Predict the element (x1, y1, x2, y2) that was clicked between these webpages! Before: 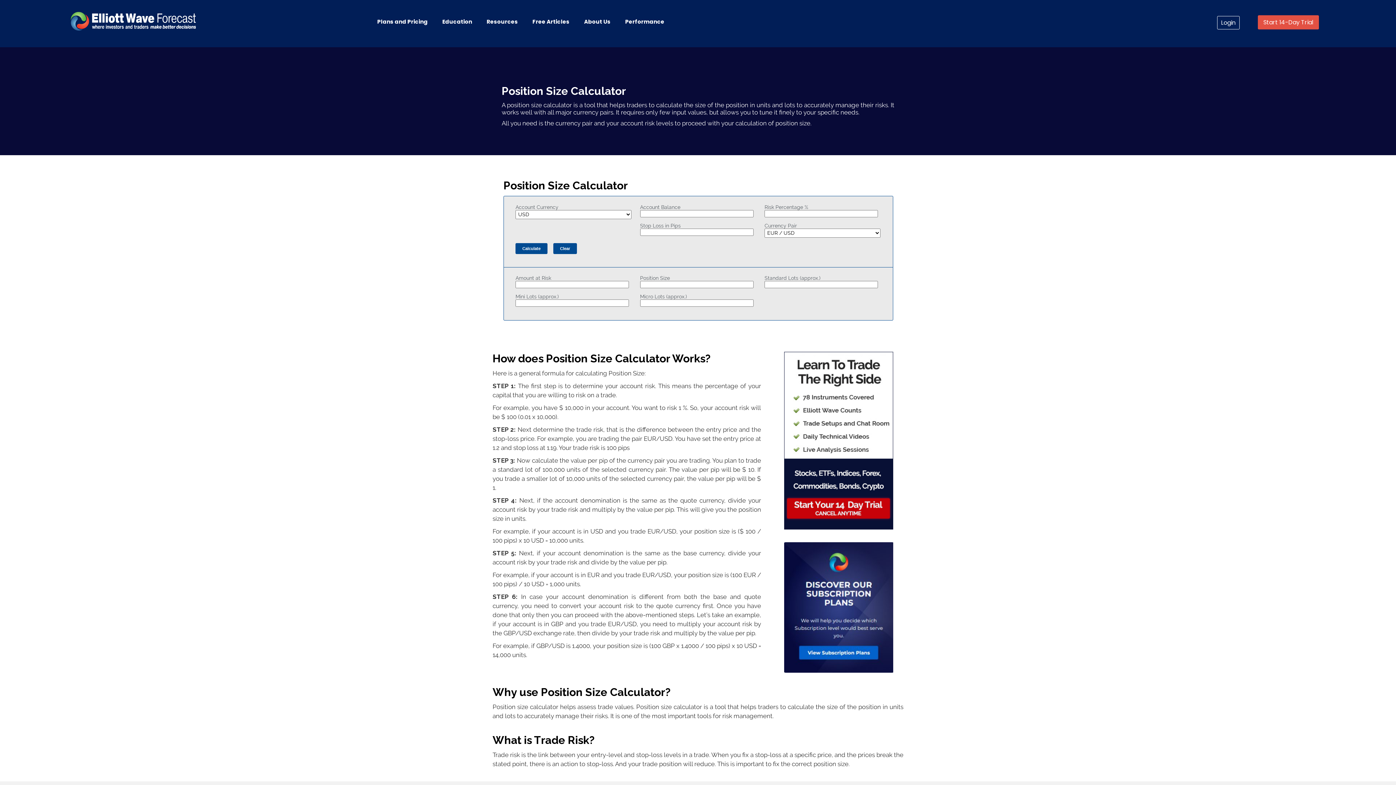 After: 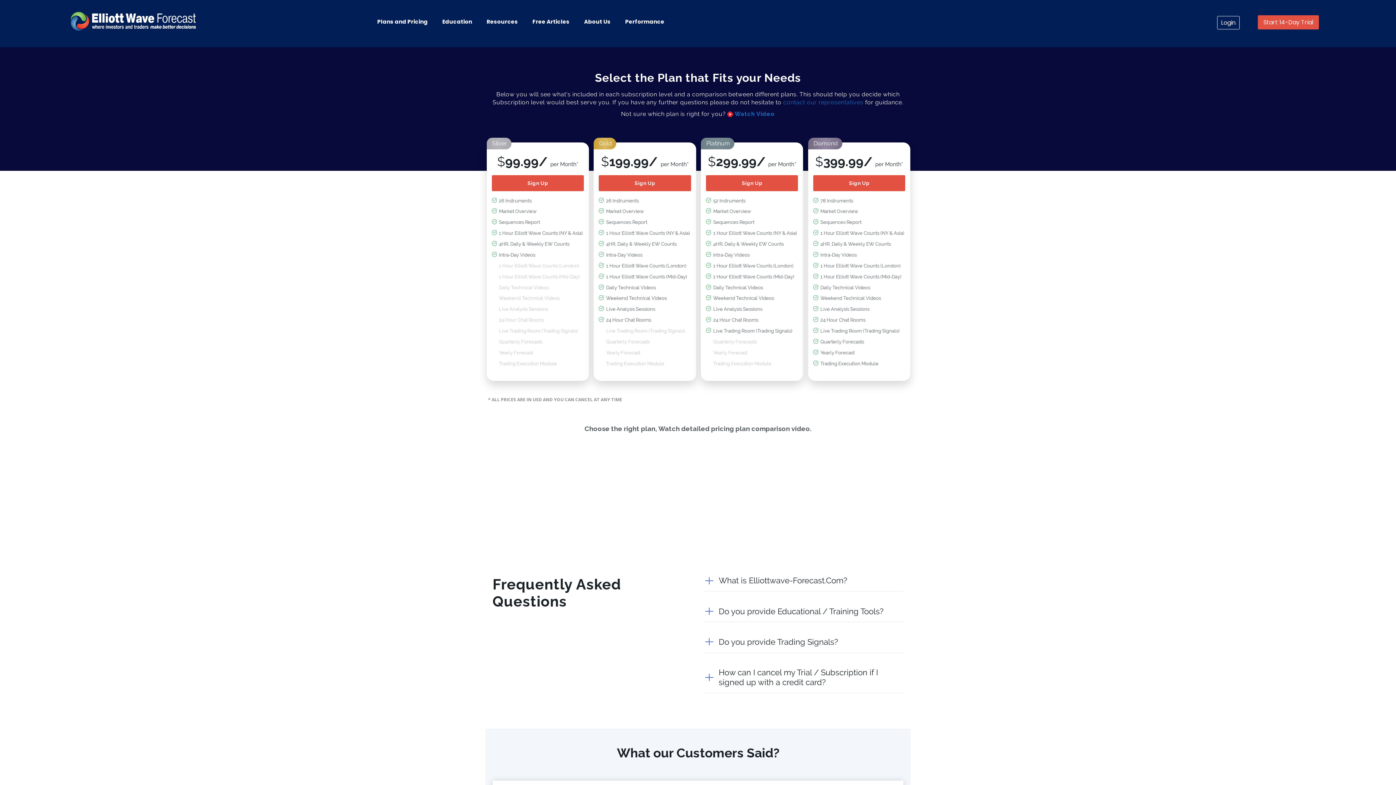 Action: label: Plans and Pricing bbox: (370, 10, 435, 32)